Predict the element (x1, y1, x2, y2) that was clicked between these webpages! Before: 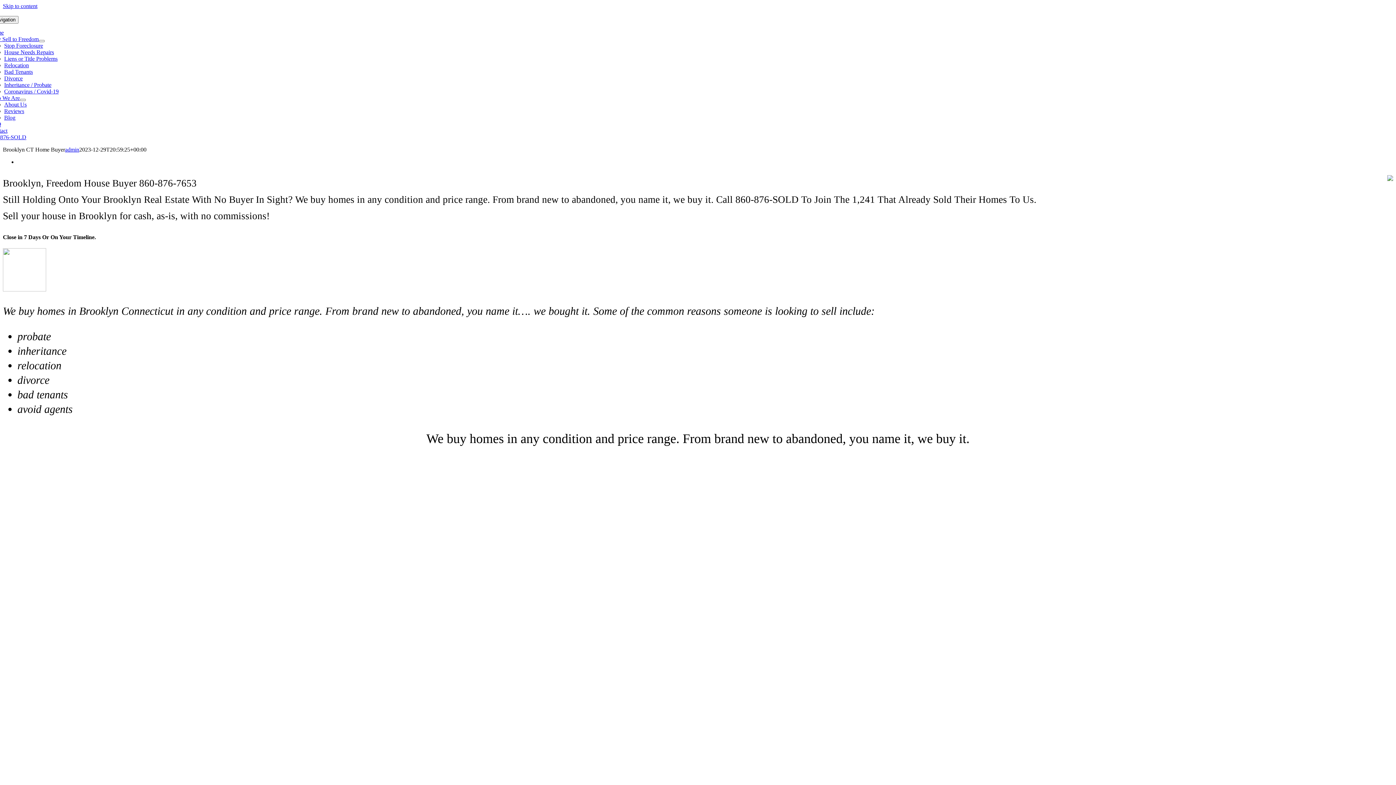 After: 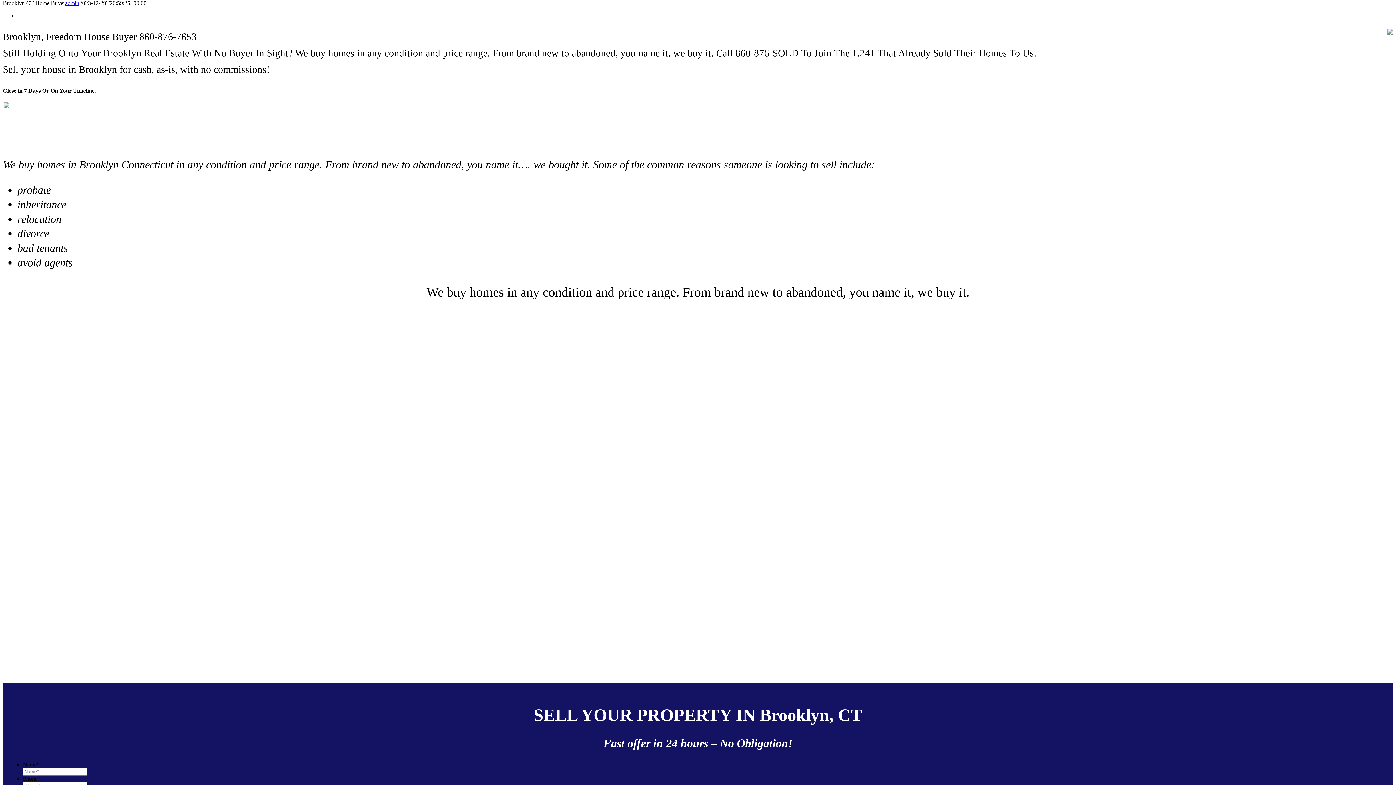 Action: label: Skip to content bbox: (2, 2, 37, 9)